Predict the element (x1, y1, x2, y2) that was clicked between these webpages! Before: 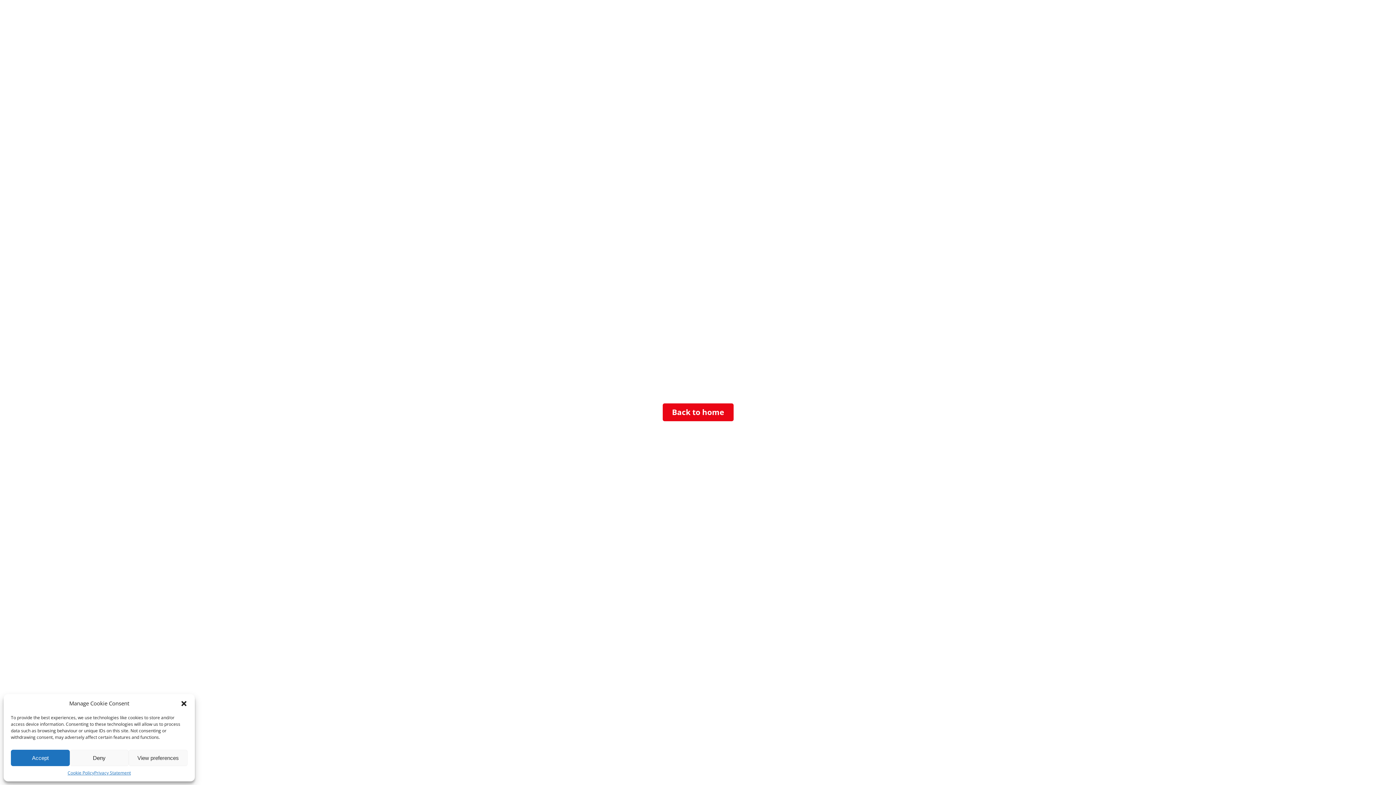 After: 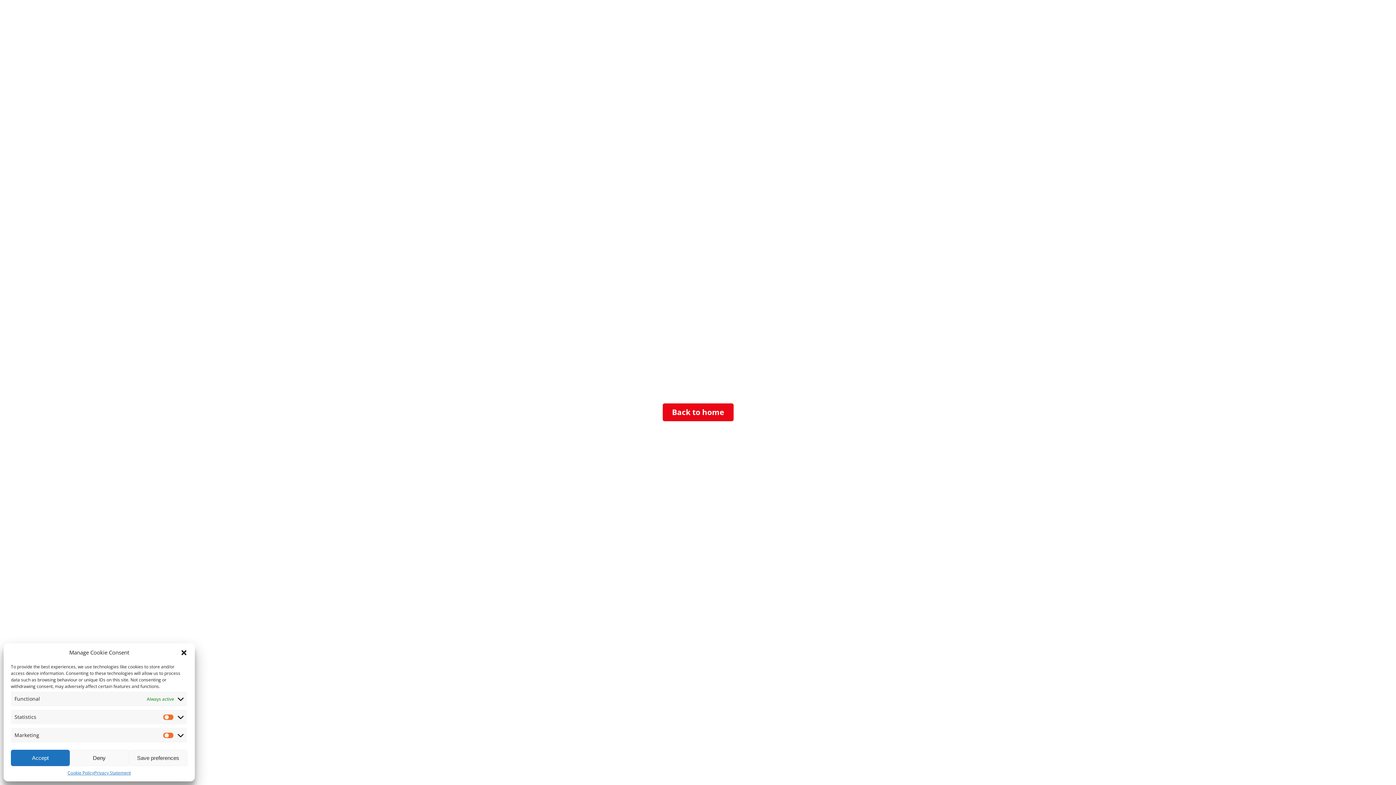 Action: bbox: (128, 750, 187, 766) label: View preferences